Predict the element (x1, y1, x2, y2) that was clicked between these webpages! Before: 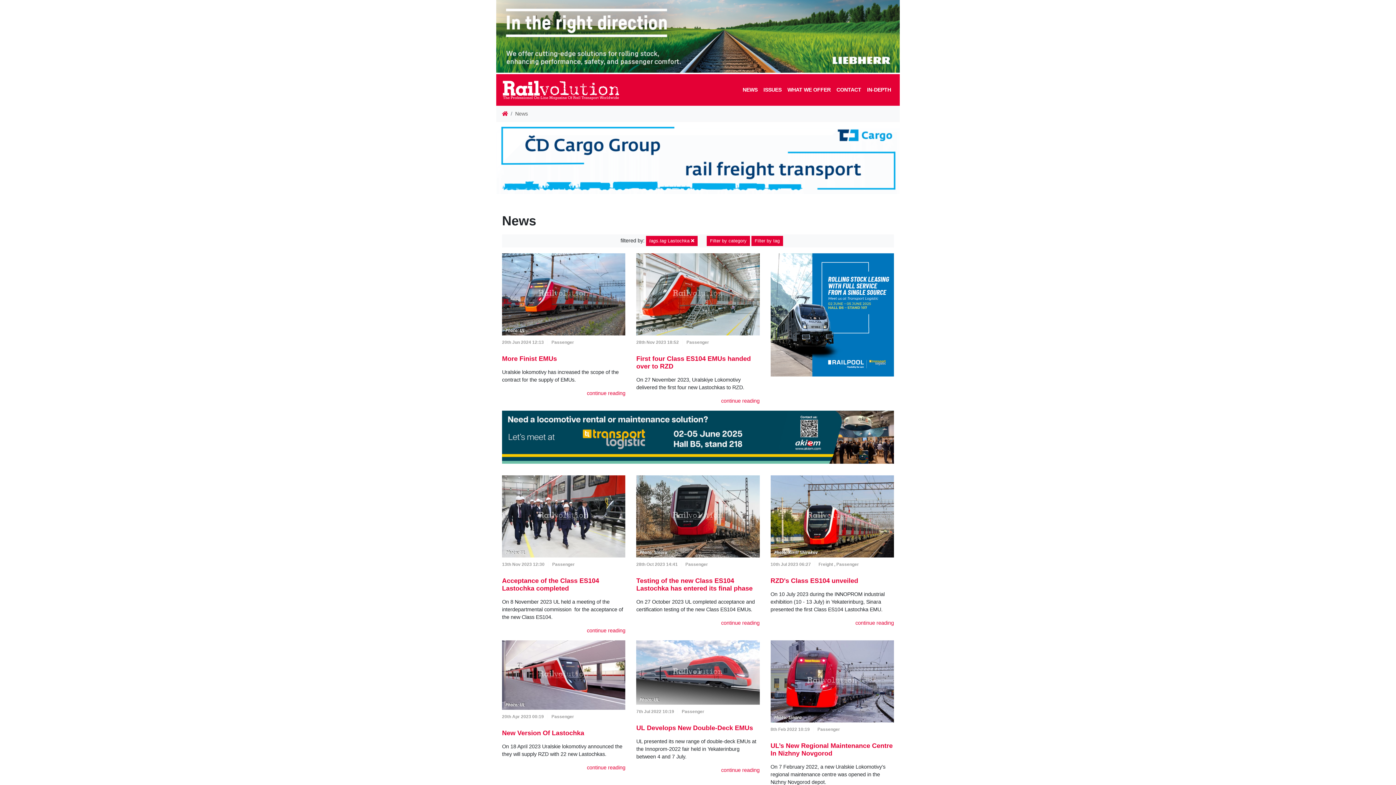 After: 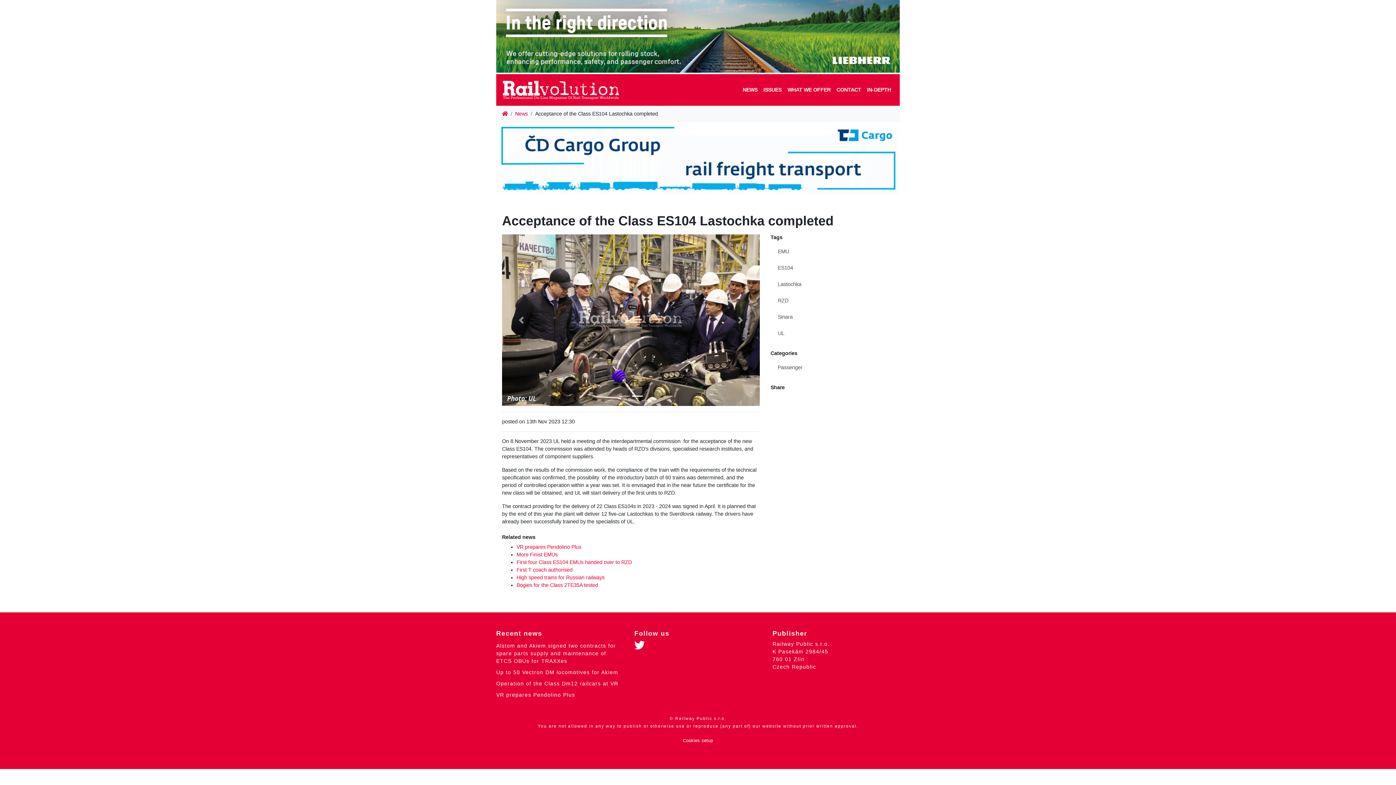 Action: bbox: (587, 628, 625, 633) label: continue reading